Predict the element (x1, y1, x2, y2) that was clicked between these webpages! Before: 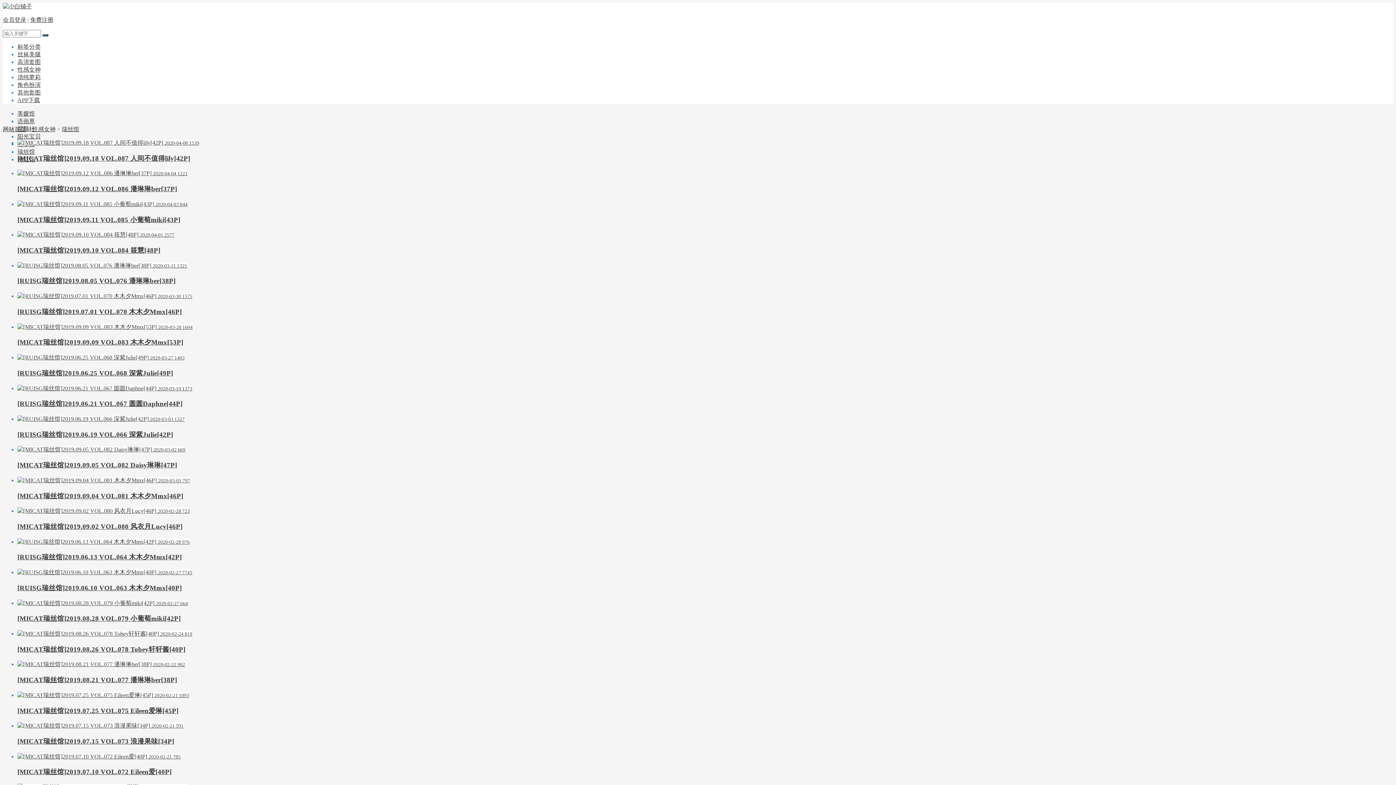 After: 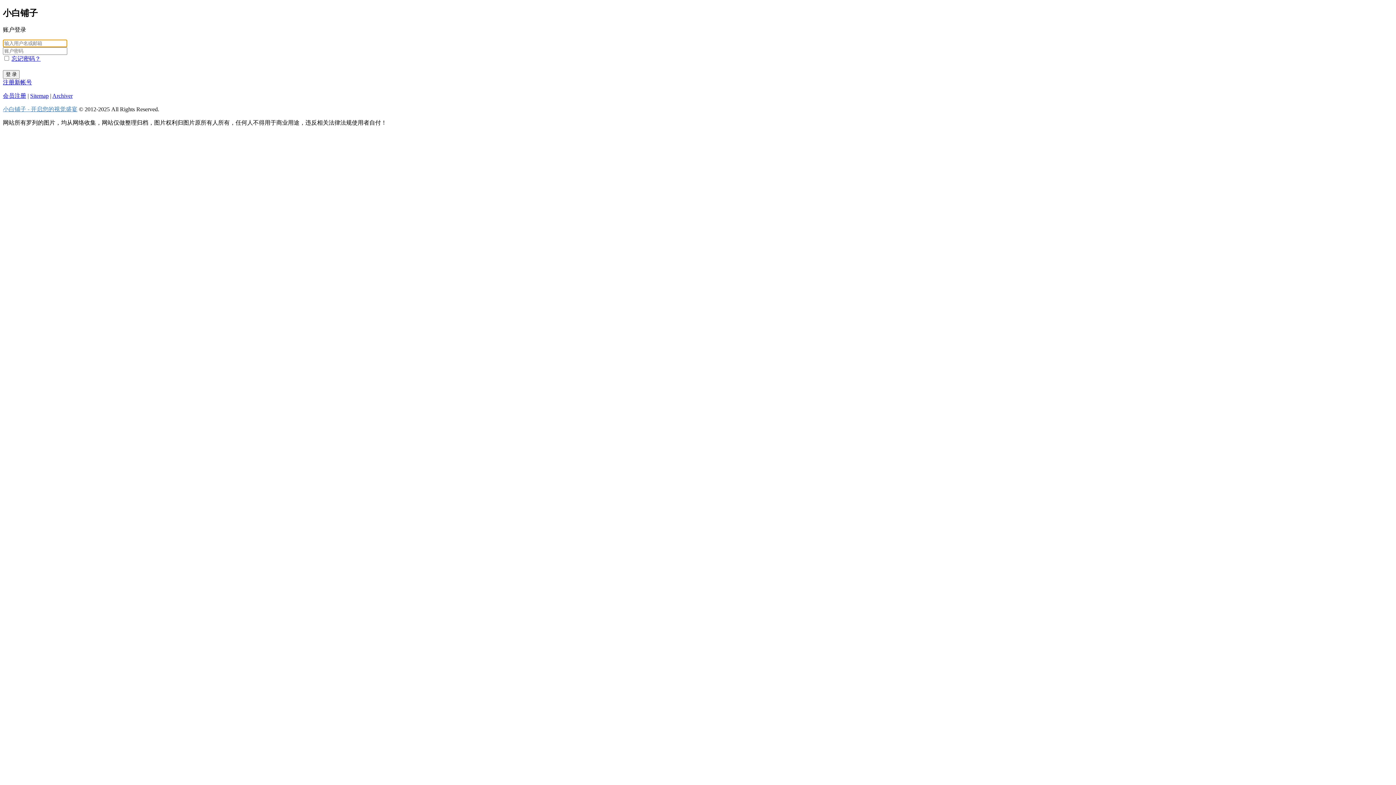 Action: label: 会员登录 bbox: (2, 16, 26, 22)